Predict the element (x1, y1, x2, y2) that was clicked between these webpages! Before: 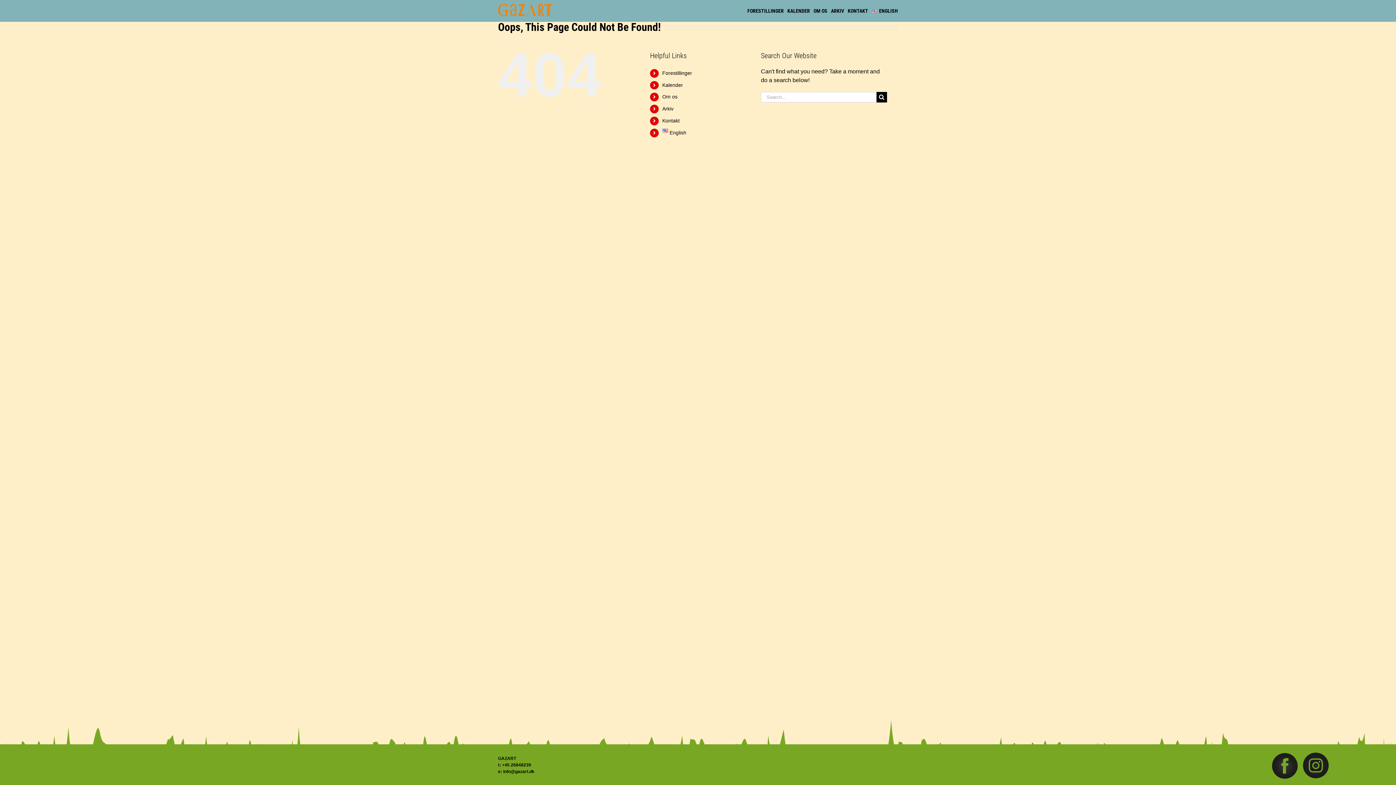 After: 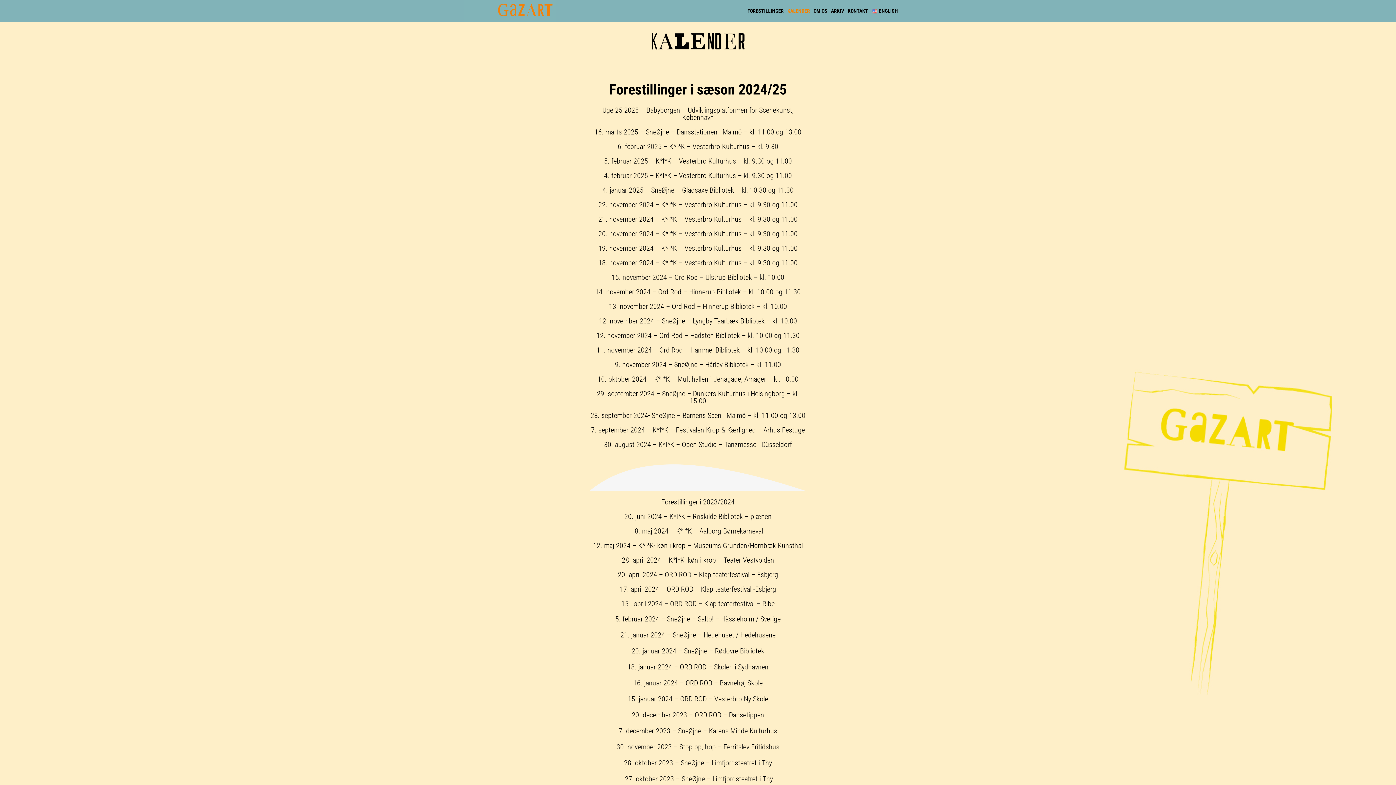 Action: label: Kalender bbox: (662, 82, 683, 87)